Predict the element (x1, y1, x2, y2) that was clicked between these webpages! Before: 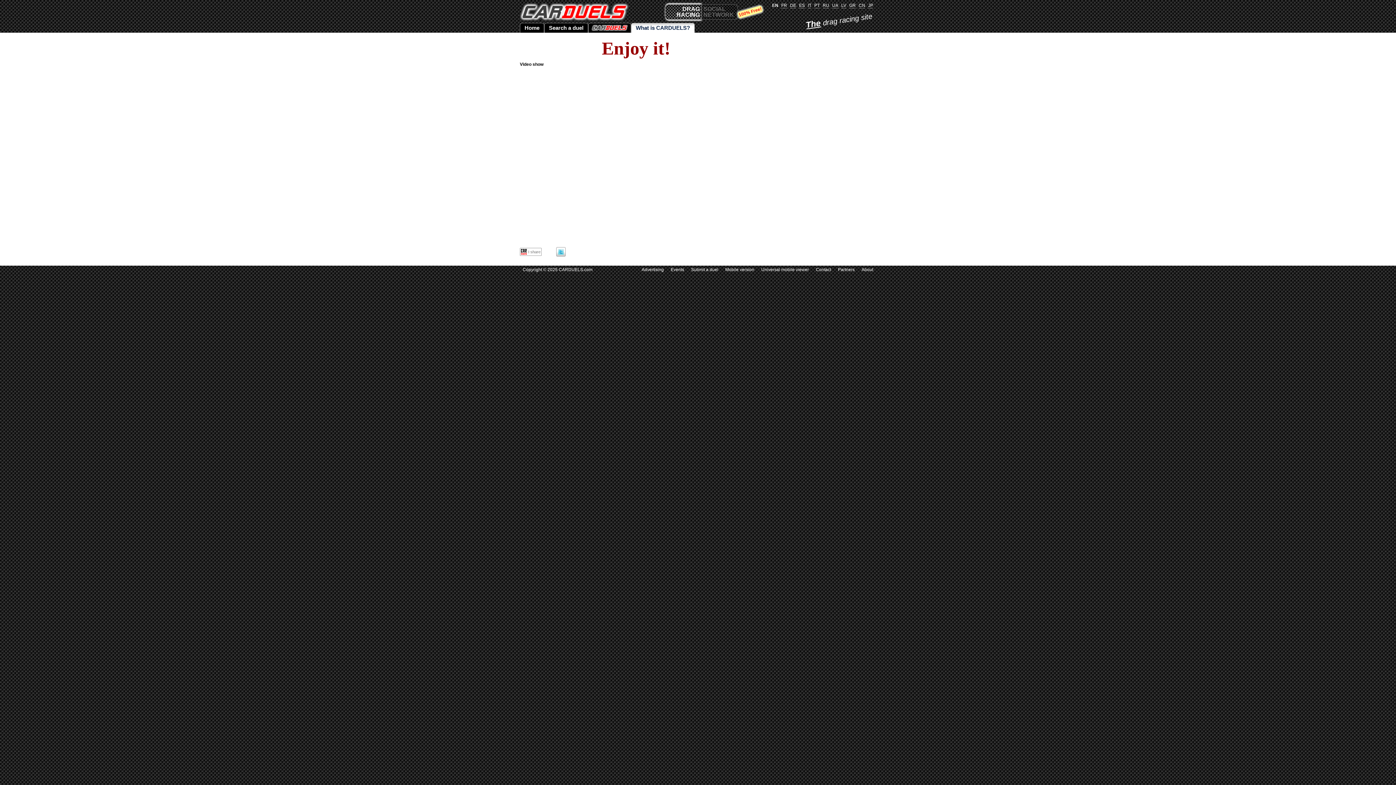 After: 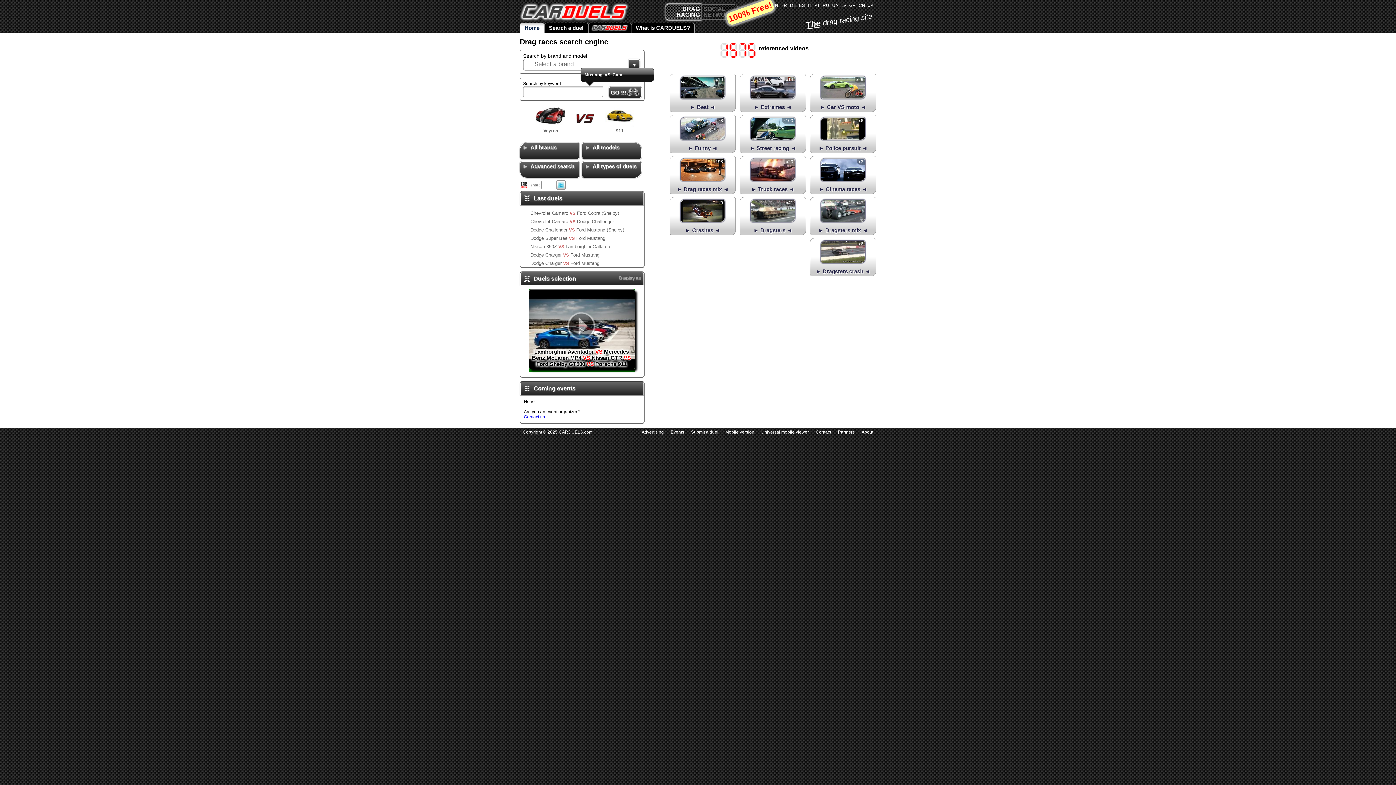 Action: label: DRAG
RACING bbox: (665, 4, 701, 19)